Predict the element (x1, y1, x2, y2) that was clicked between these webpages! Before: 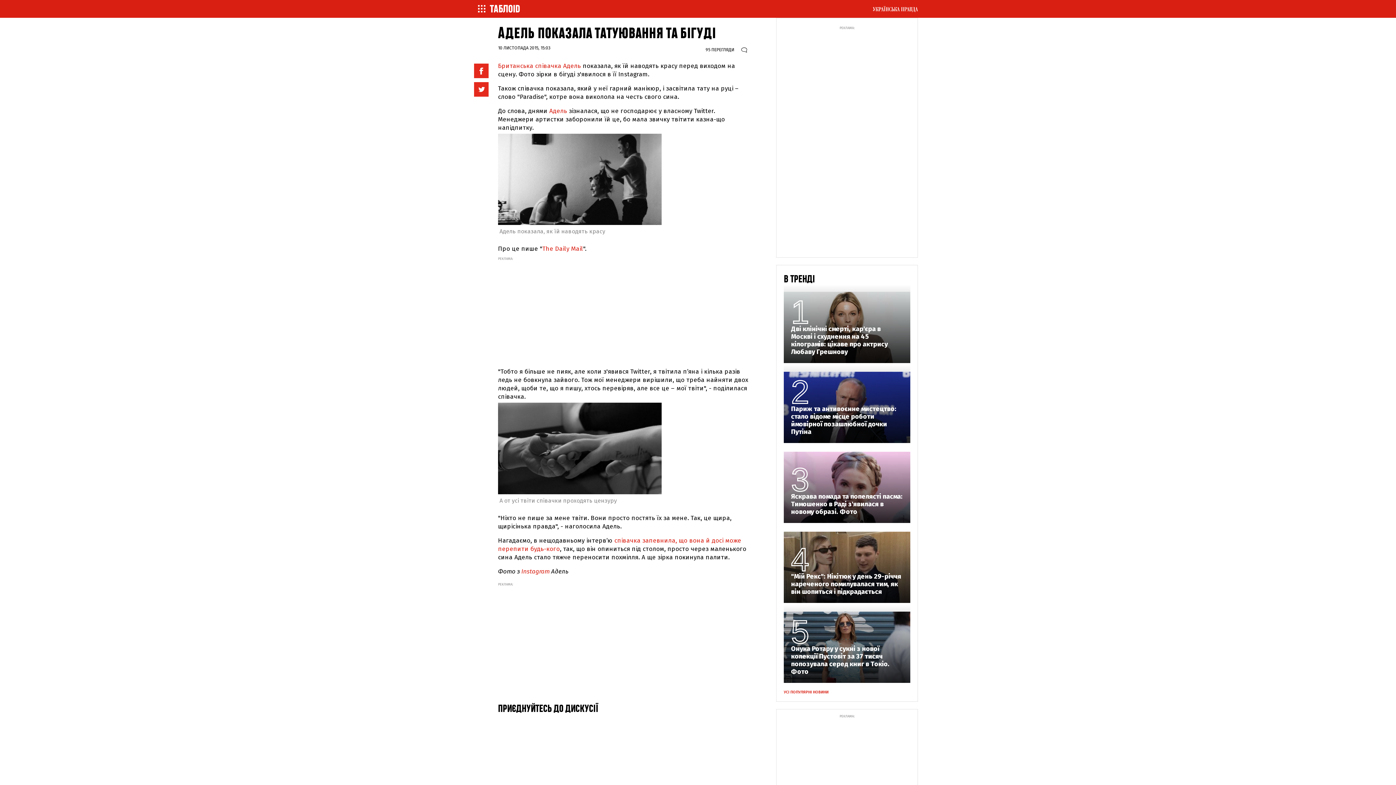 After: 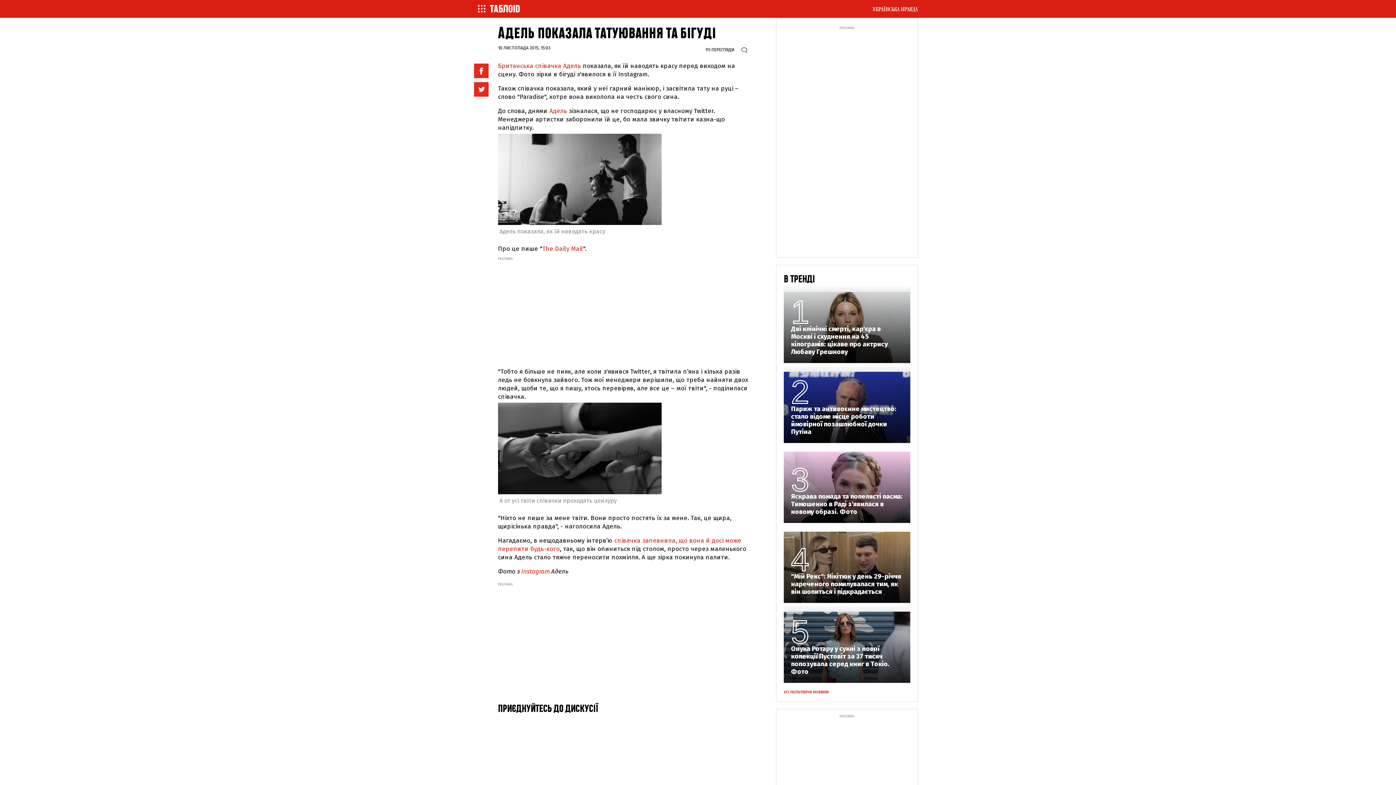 Action: bbox: (521, 568, 549, 575) label: Instagram